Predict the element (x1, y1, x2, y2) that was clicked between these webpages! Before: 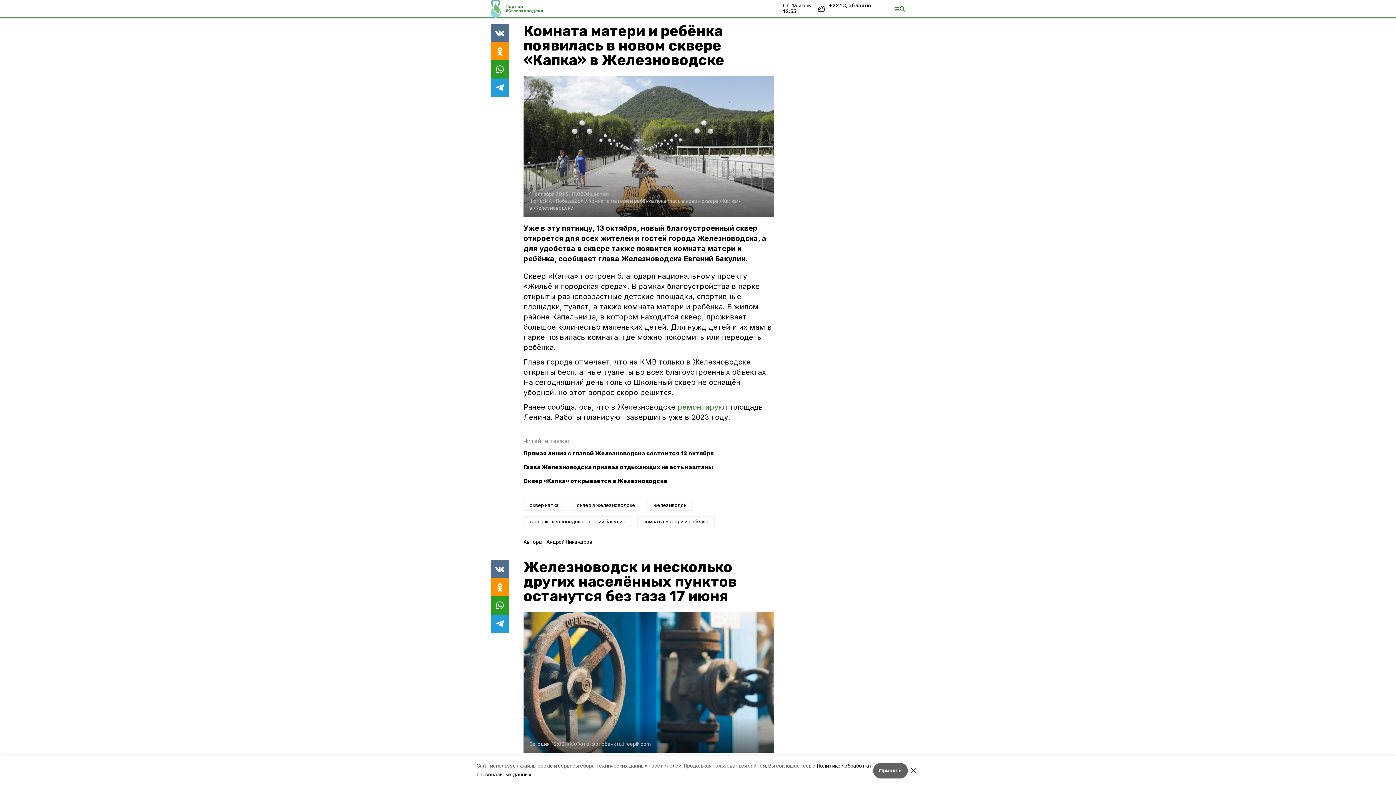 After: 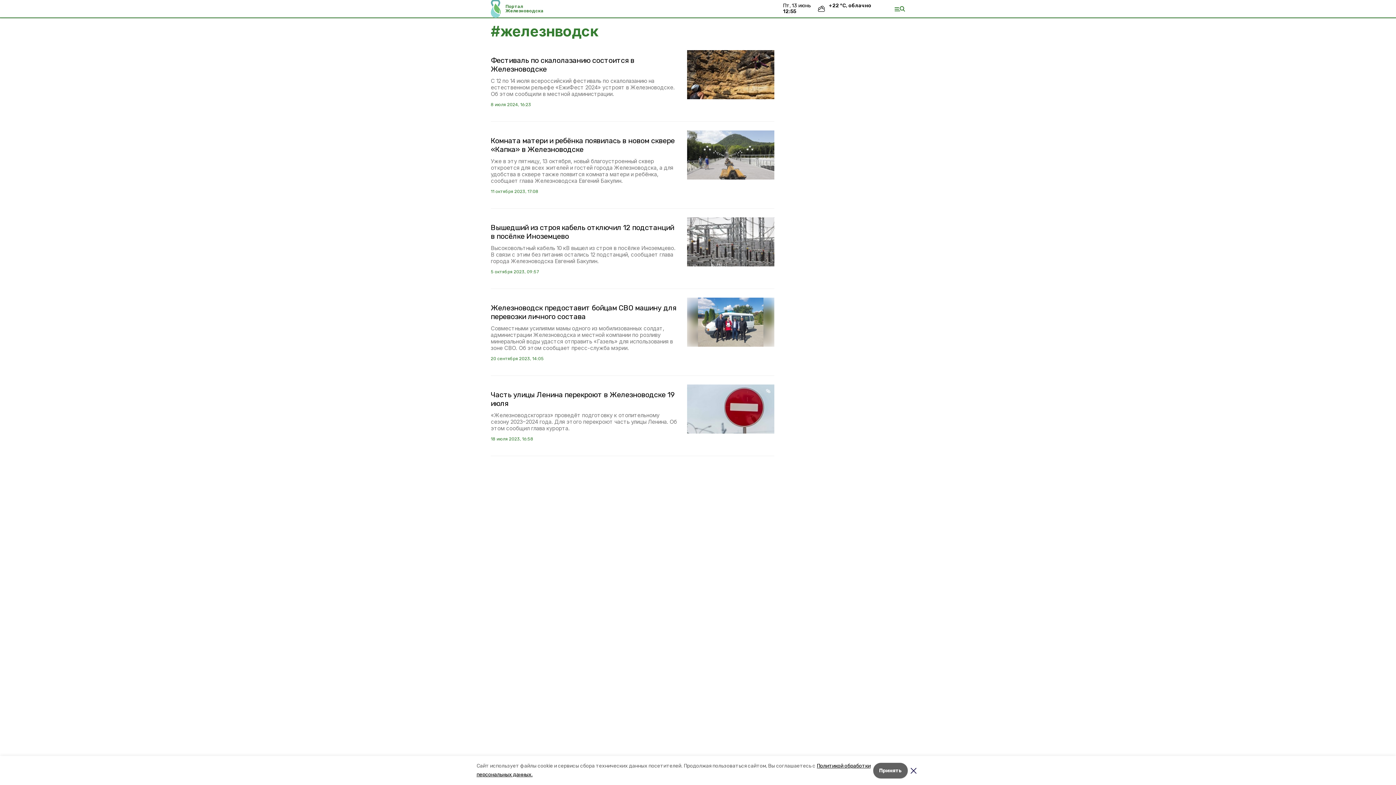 Action: label: железнводск bbox: (647, 500, 692, 510)